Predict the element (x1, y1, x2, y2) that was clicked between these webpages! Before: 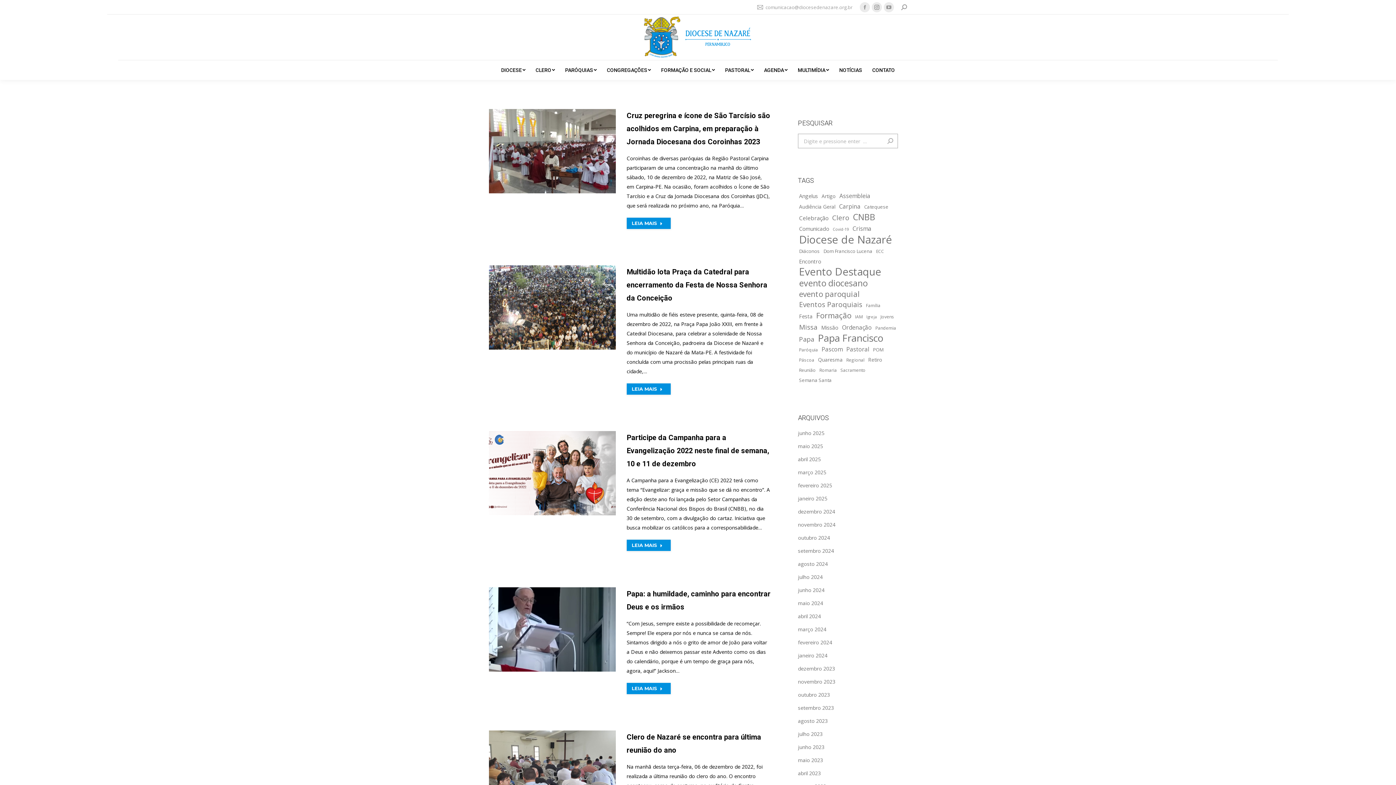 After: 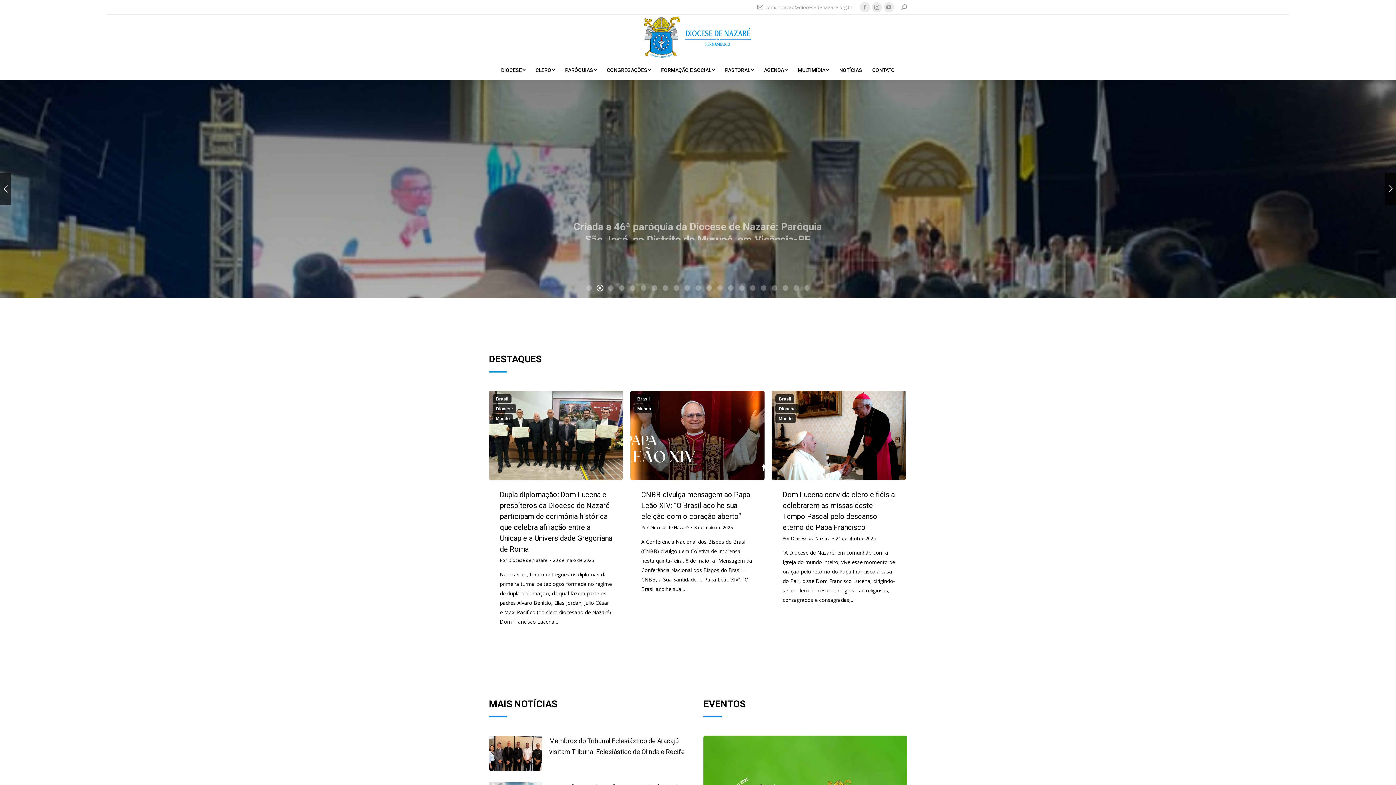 Action: bbox: (643, 15, 752, 58)